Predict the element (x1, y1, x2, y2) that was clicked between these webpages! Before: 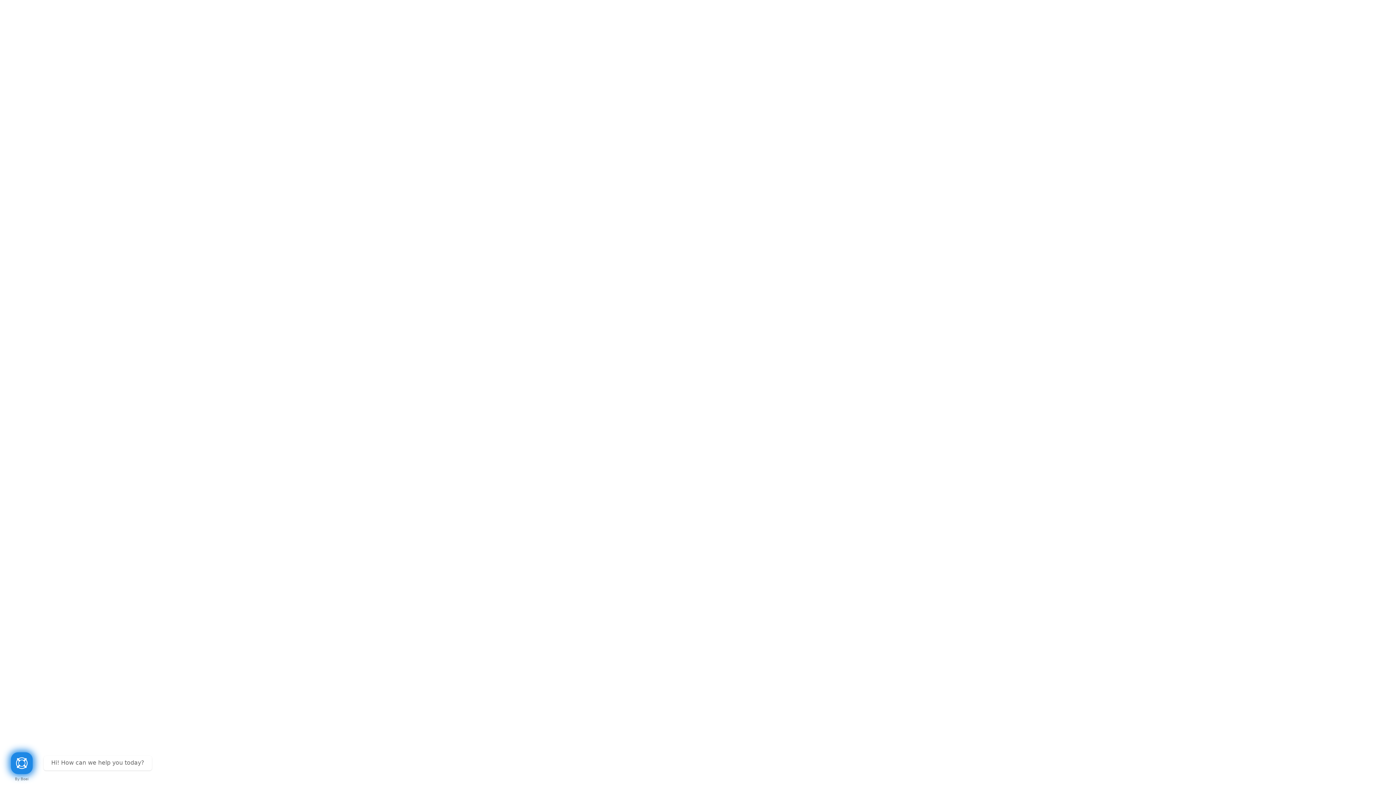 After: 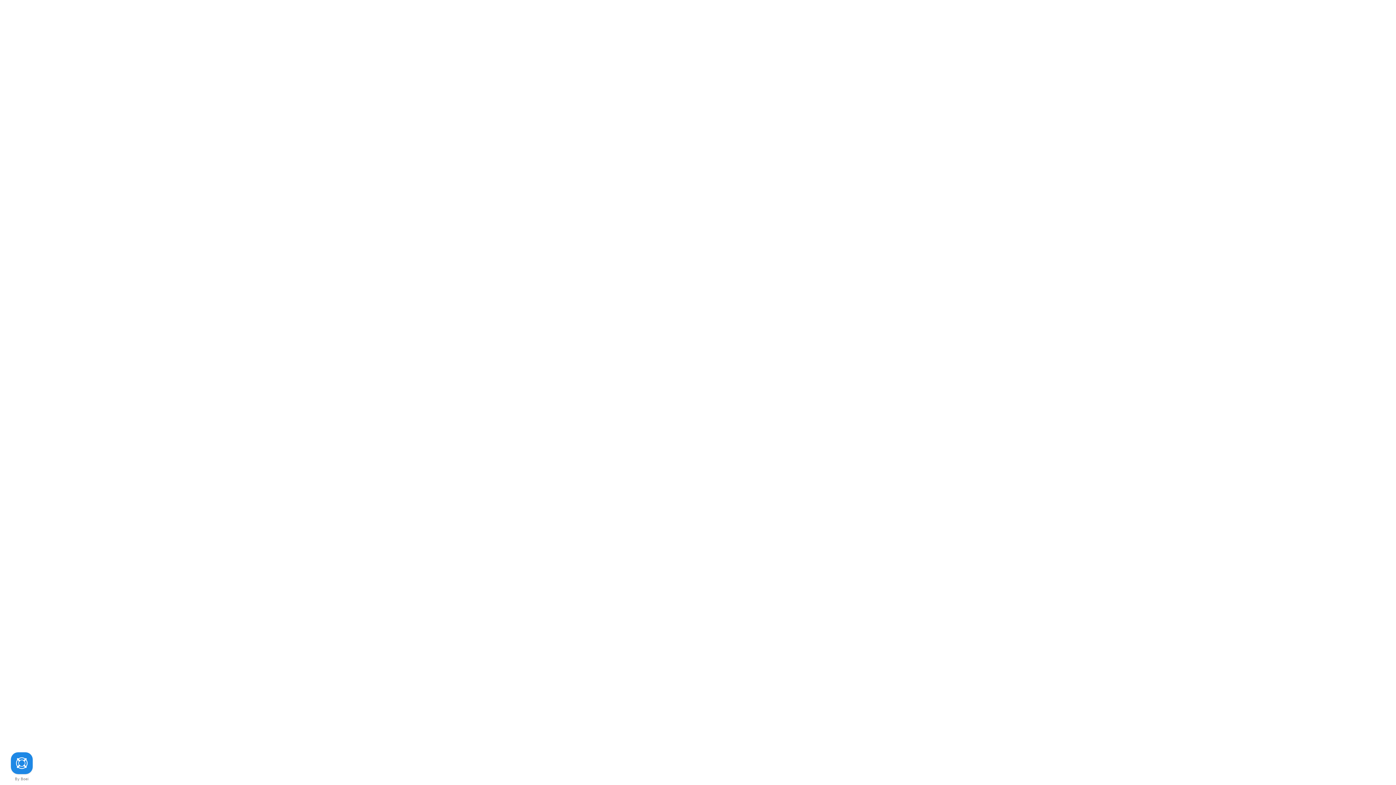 Action: label: Selecting the Perfect Photographer for a Hotel or Resort: A 2024 Guide
November 22, 2023
Social Media bbox: (708, 506, 911, 692)